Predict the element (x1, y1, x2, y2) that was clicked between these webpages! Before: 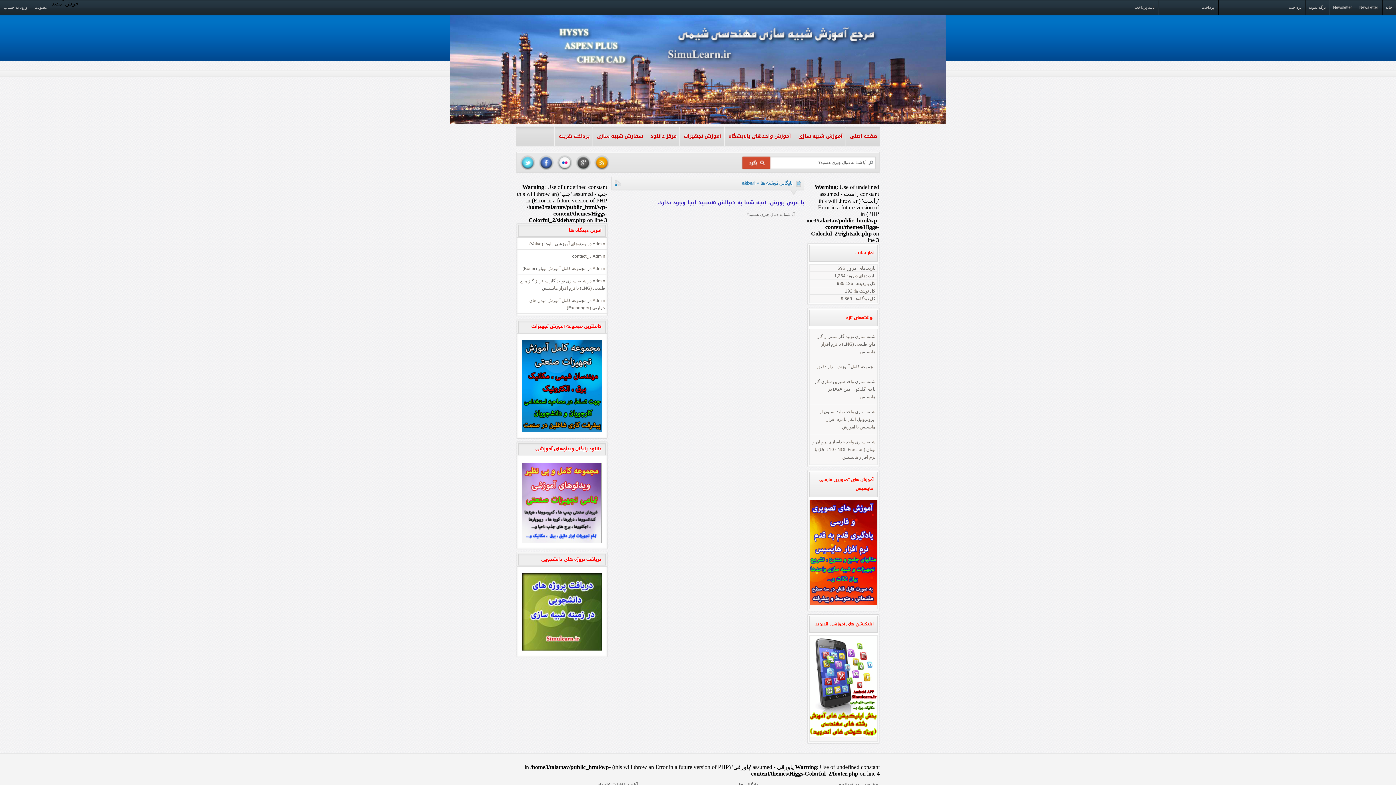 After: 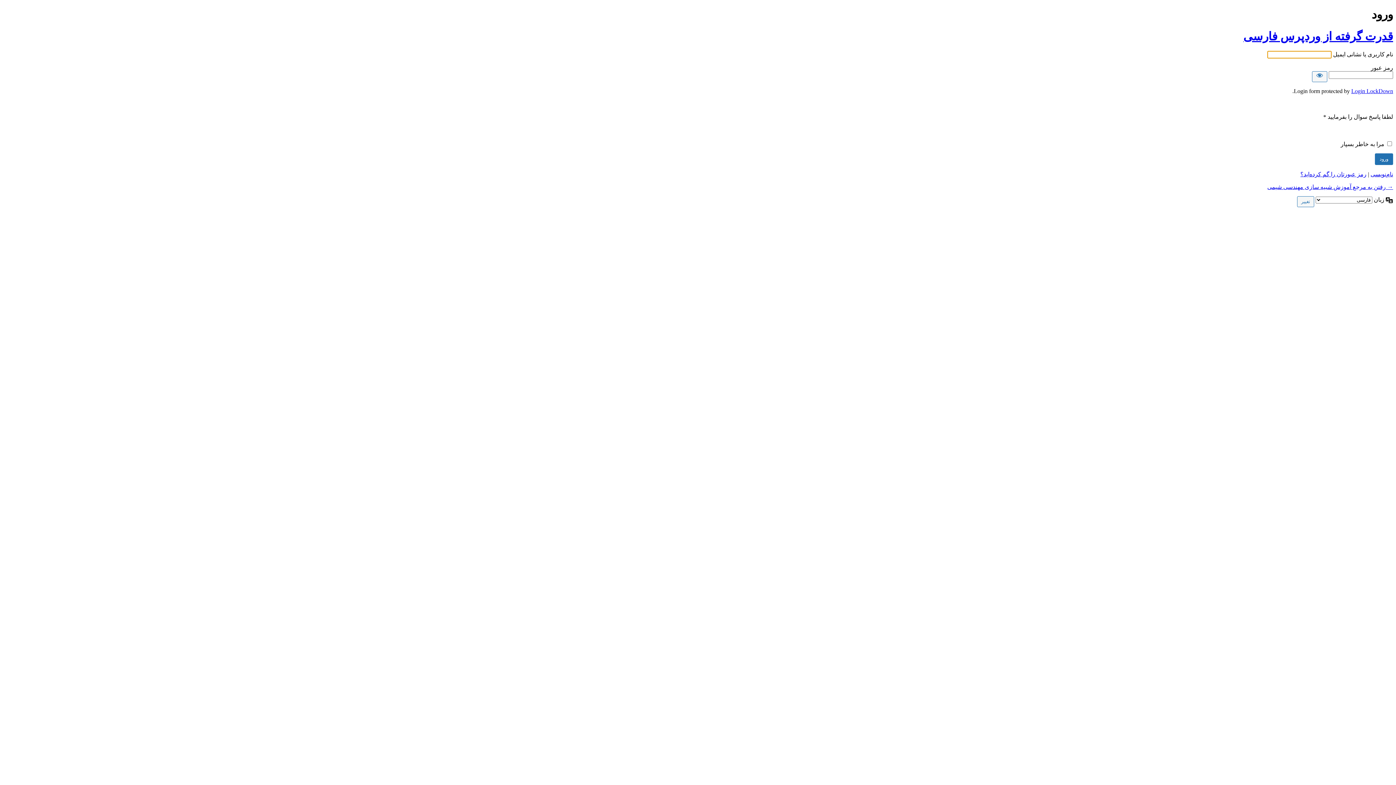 Action: bbox: (0, 0, 30, 14) label: ورود به حساب